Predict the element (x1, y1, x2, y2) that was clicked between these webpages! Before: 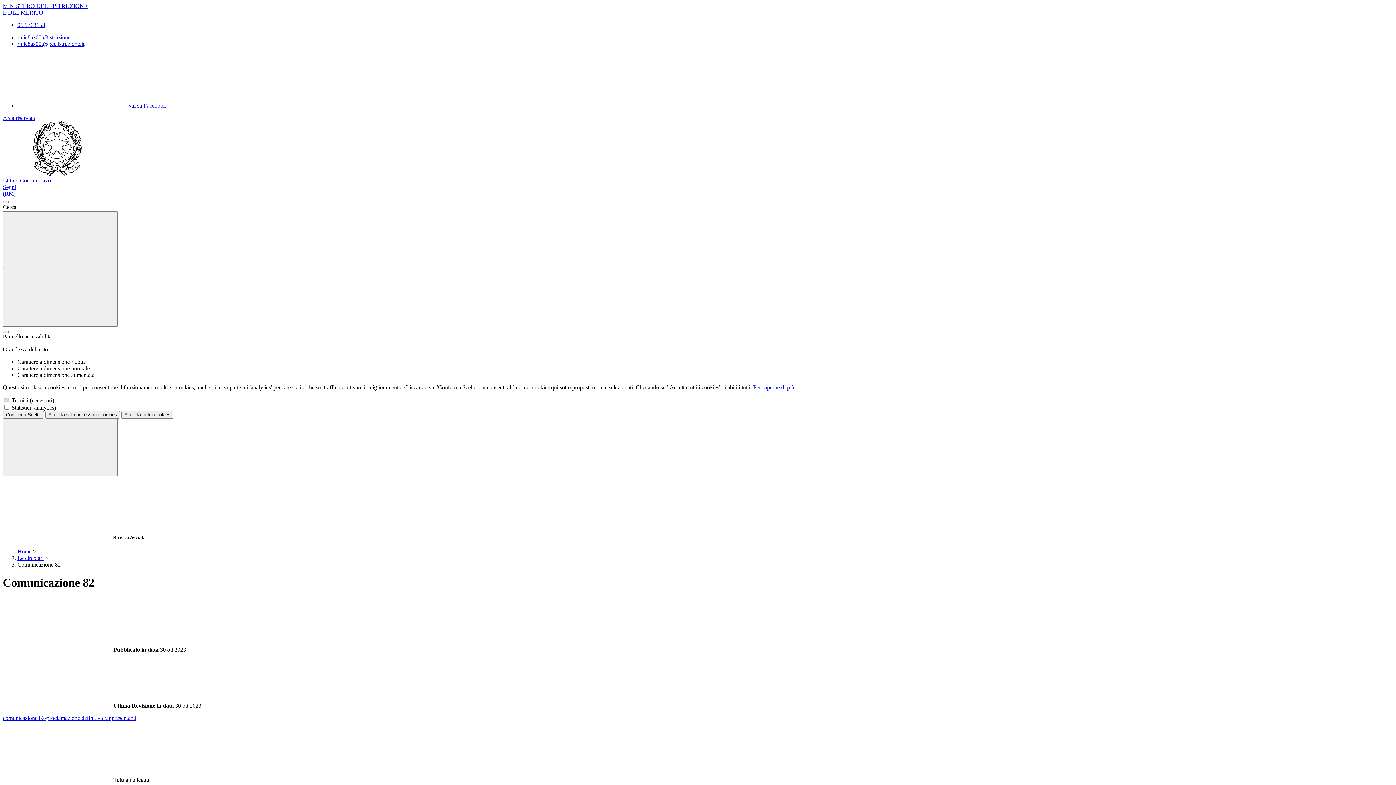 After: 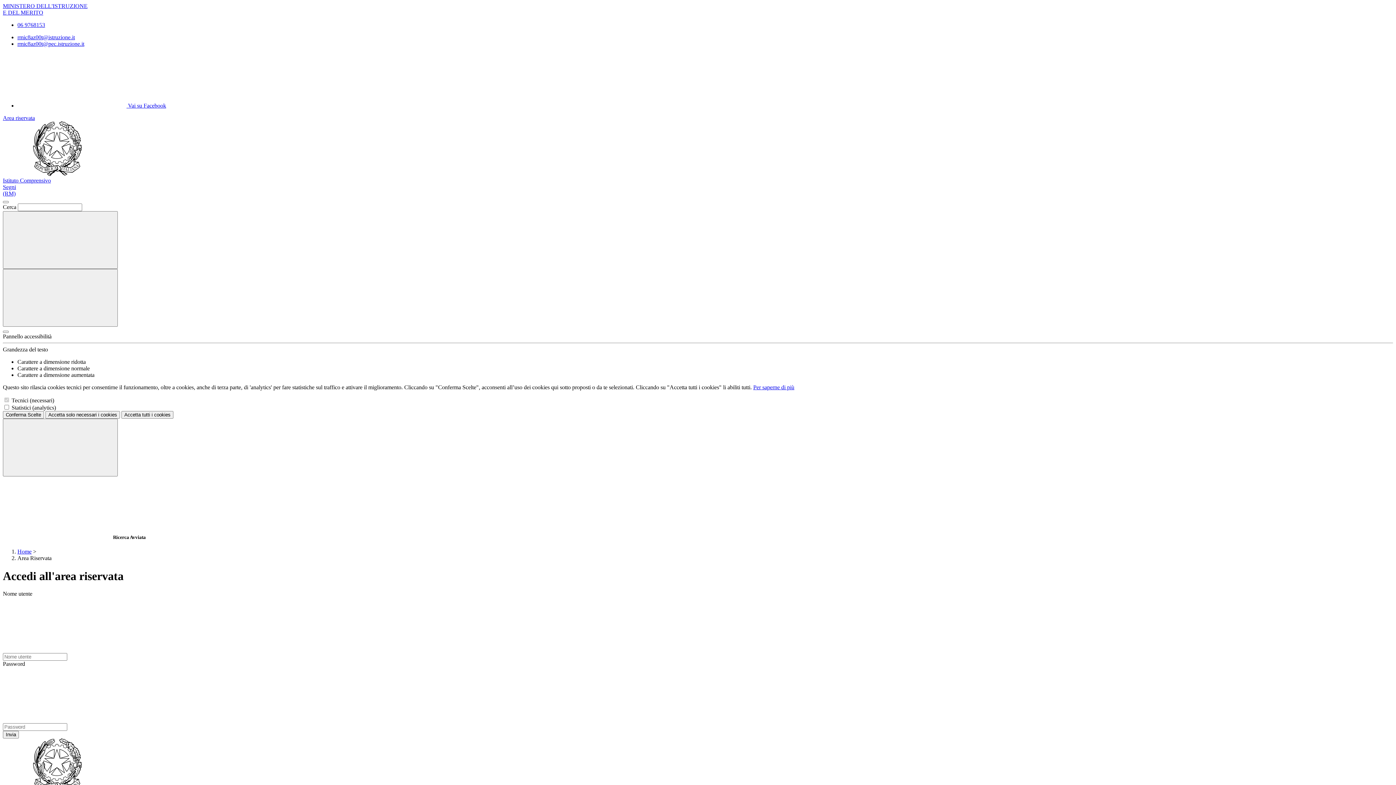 Action: label: Area riservata bbox: (2, 114, 34, 121)